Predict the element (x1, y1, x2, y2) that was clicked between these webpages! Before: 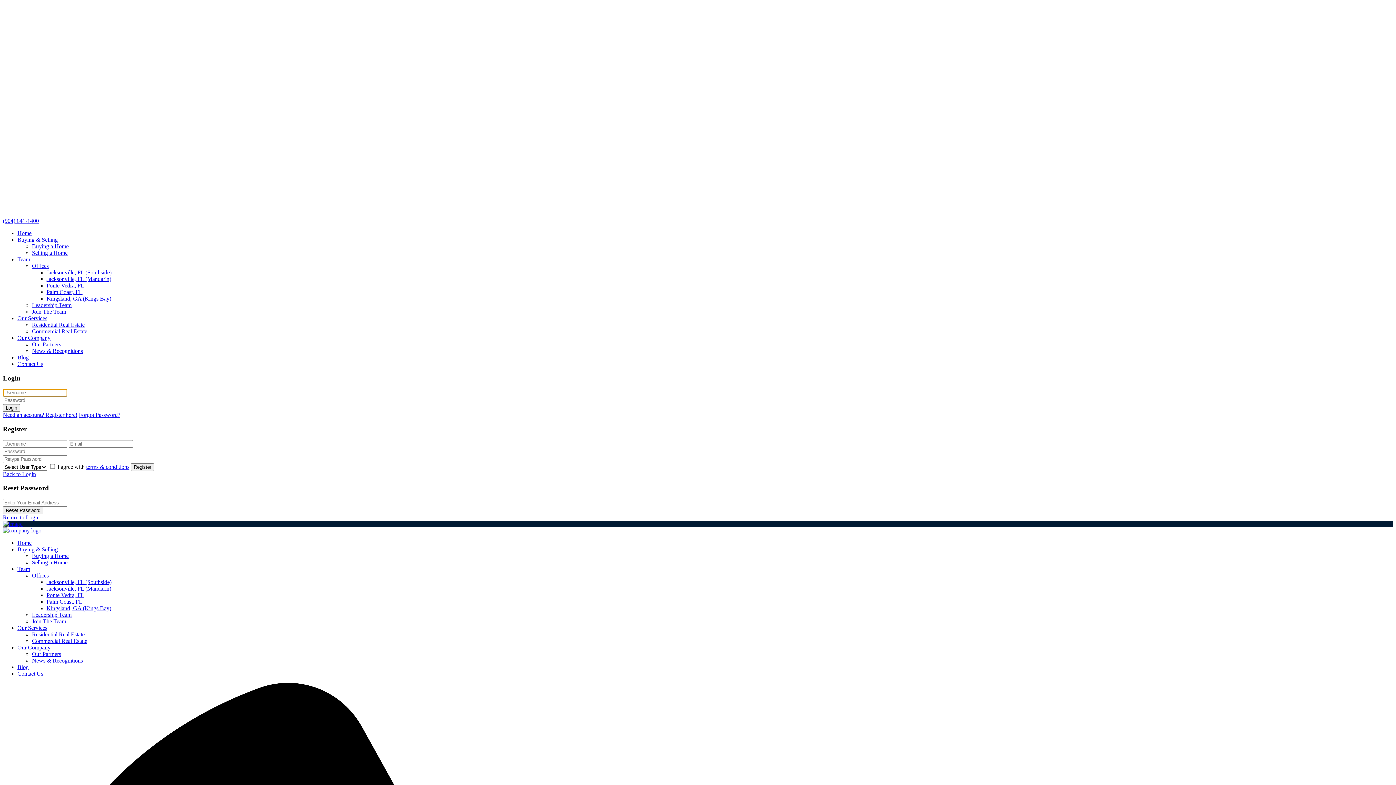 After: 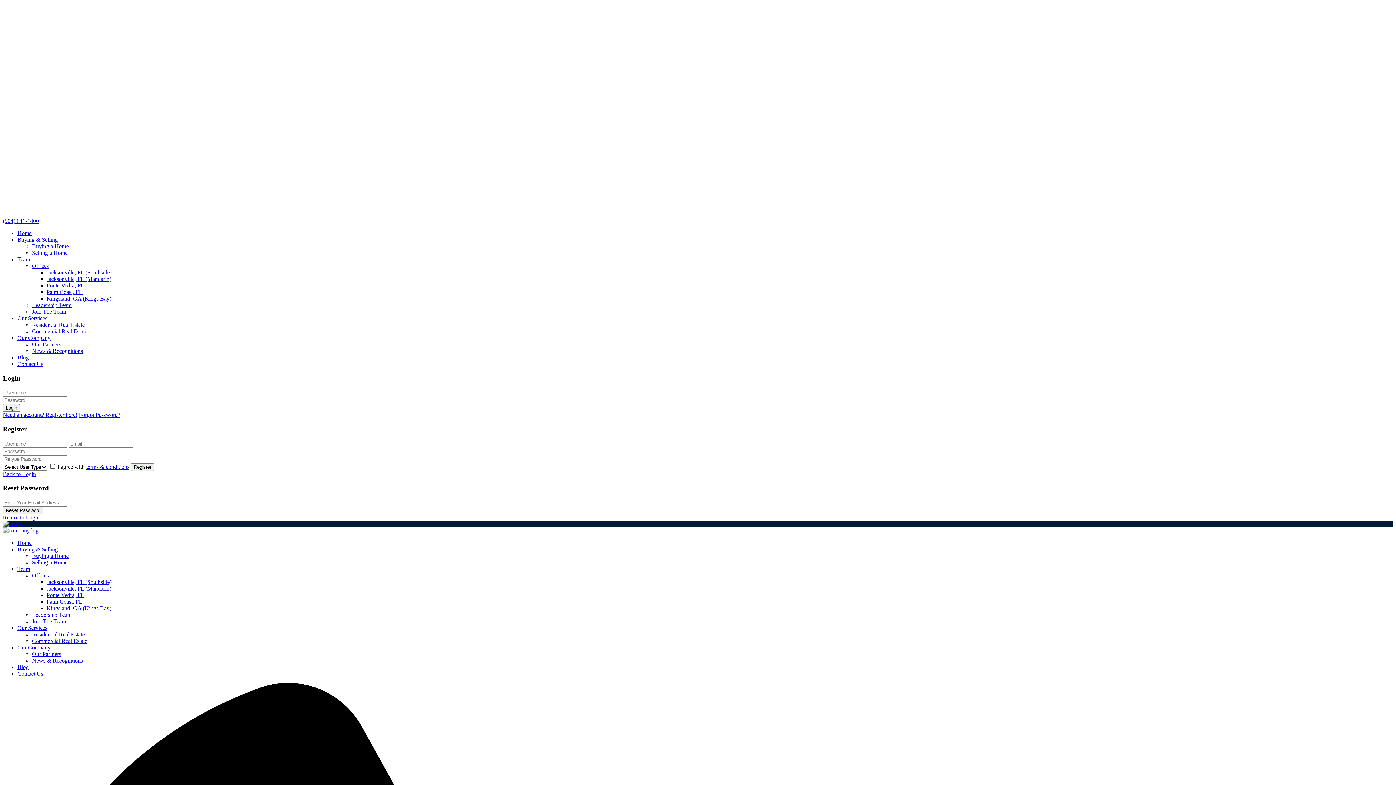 Action: bbox: (86, 463, 129, 470) label: terms & conditions